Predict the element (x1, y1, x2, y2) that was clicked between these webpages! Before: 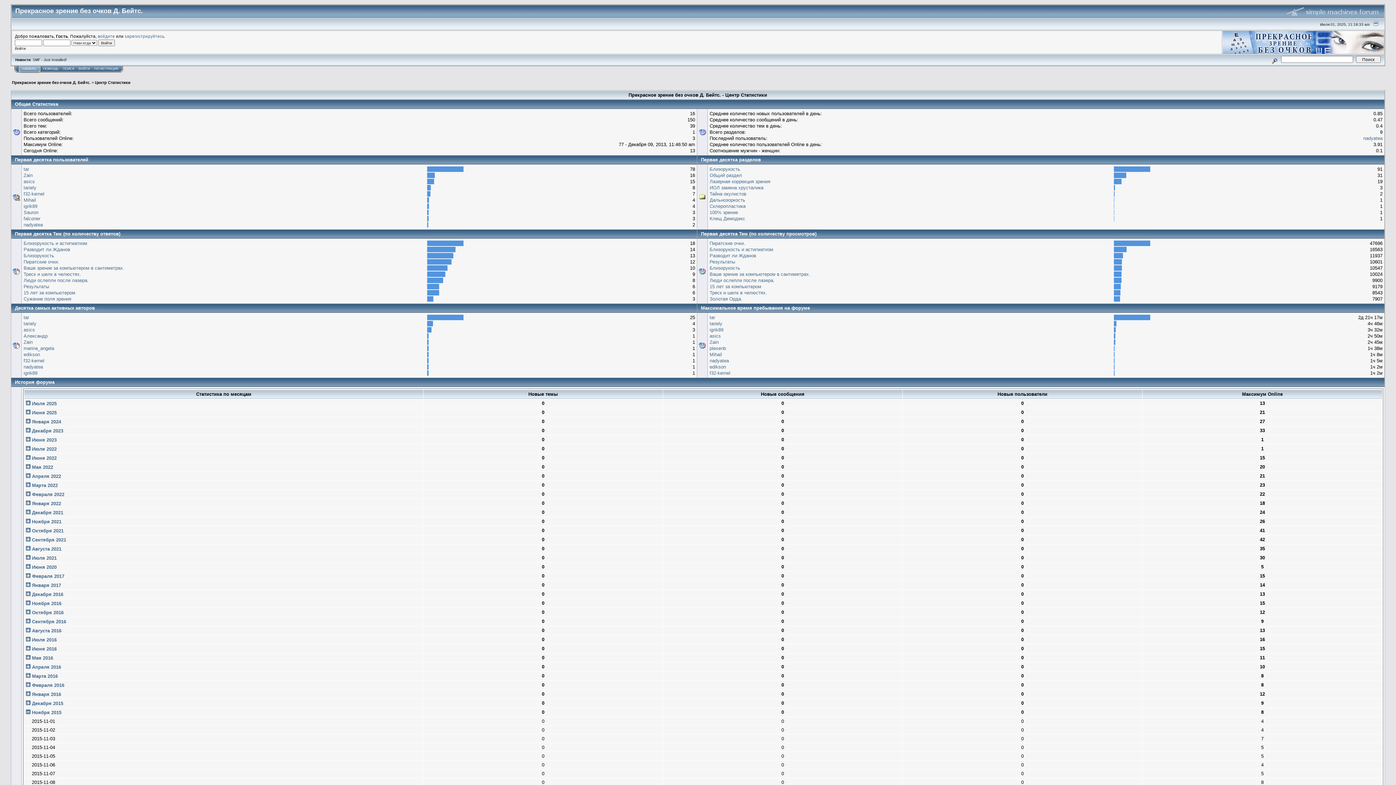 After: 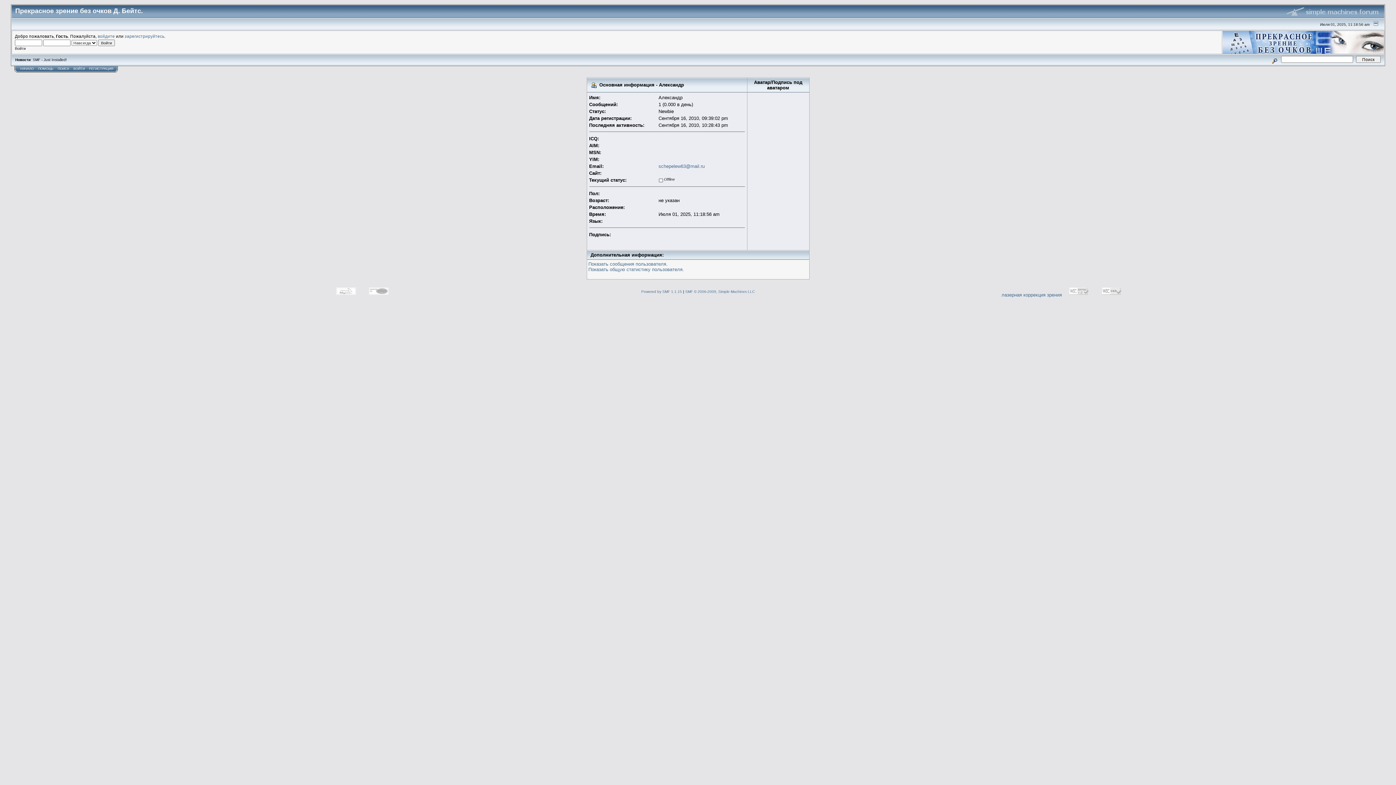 Action: bbox: (23, 333, 47, 338) label: Александр